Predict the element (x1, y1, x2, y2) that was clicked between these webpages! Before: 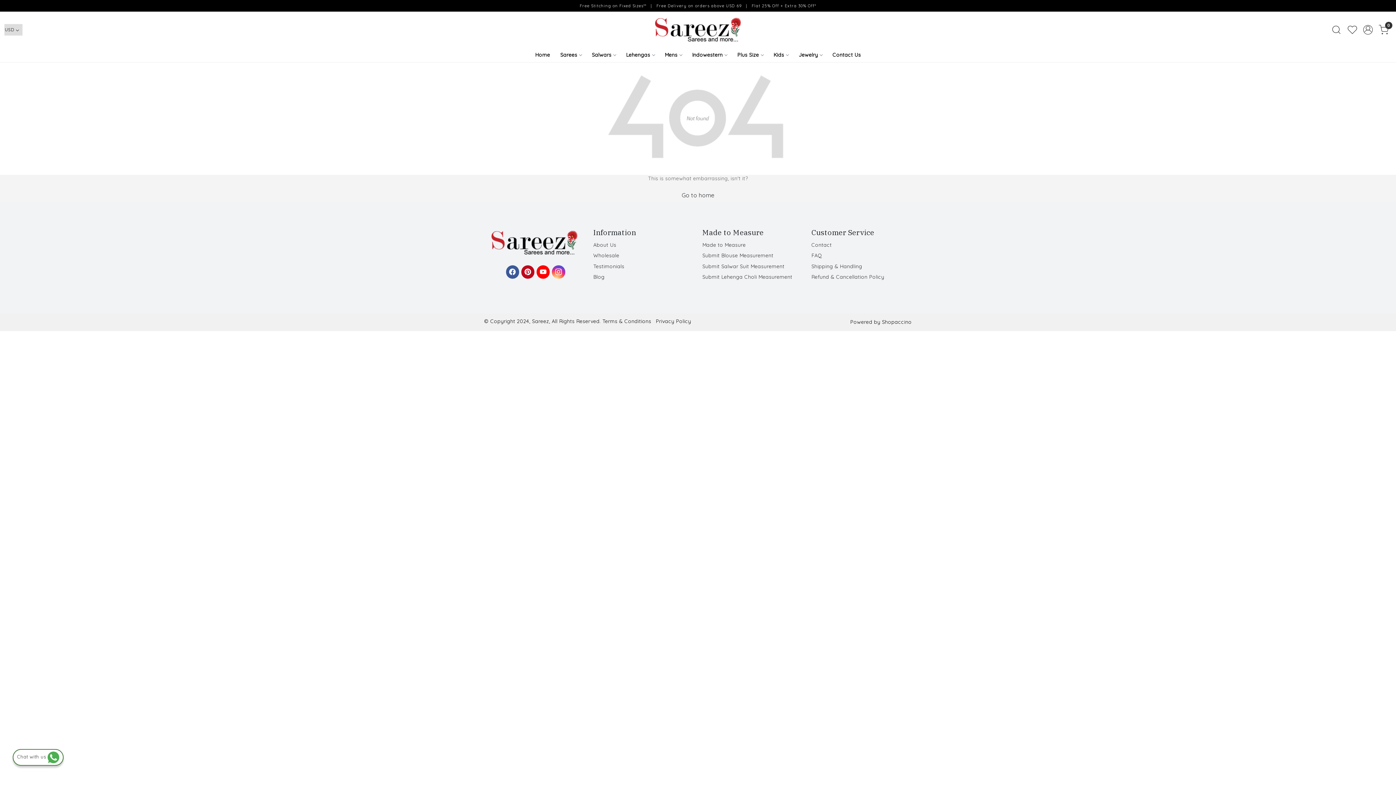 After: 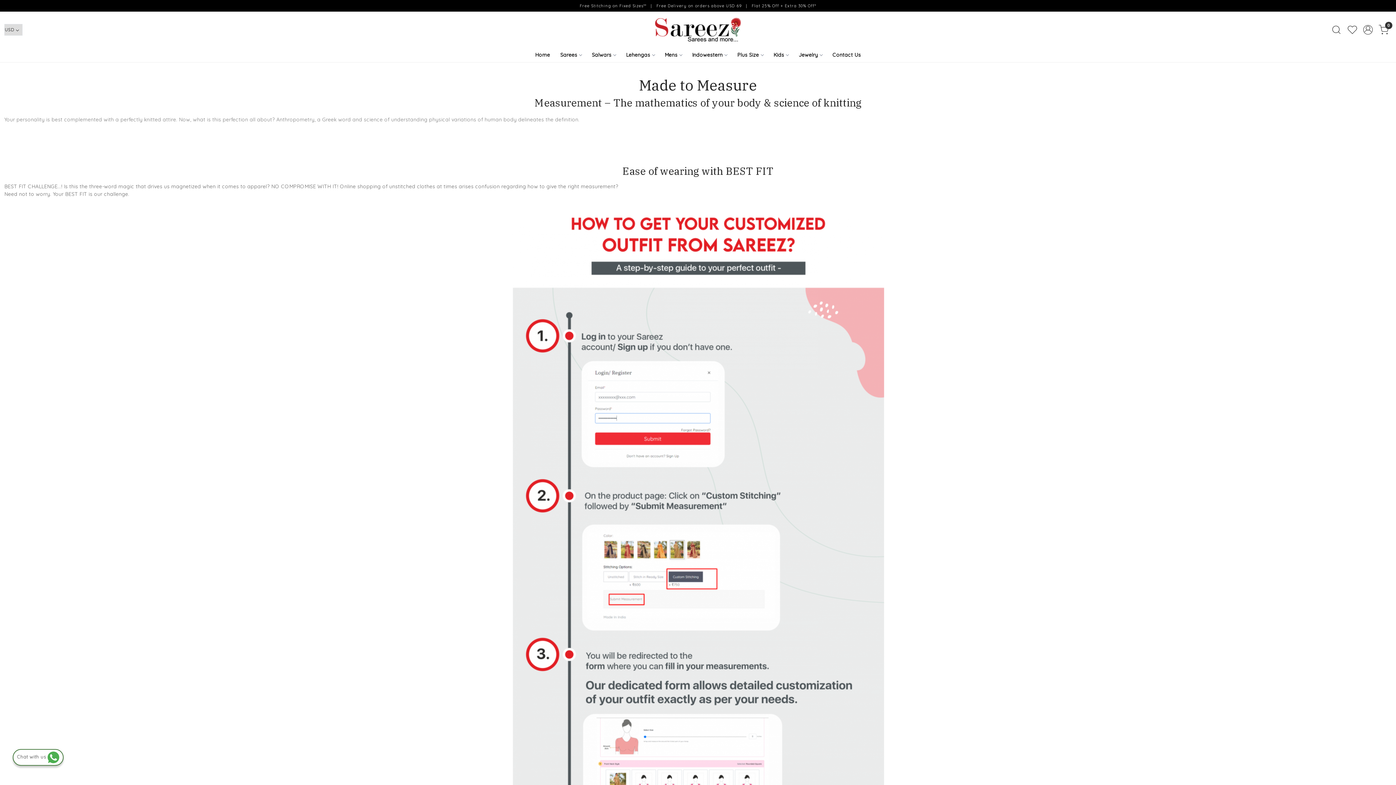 Action: label: Made to Measure bbox: (702, 239, 802, 250)